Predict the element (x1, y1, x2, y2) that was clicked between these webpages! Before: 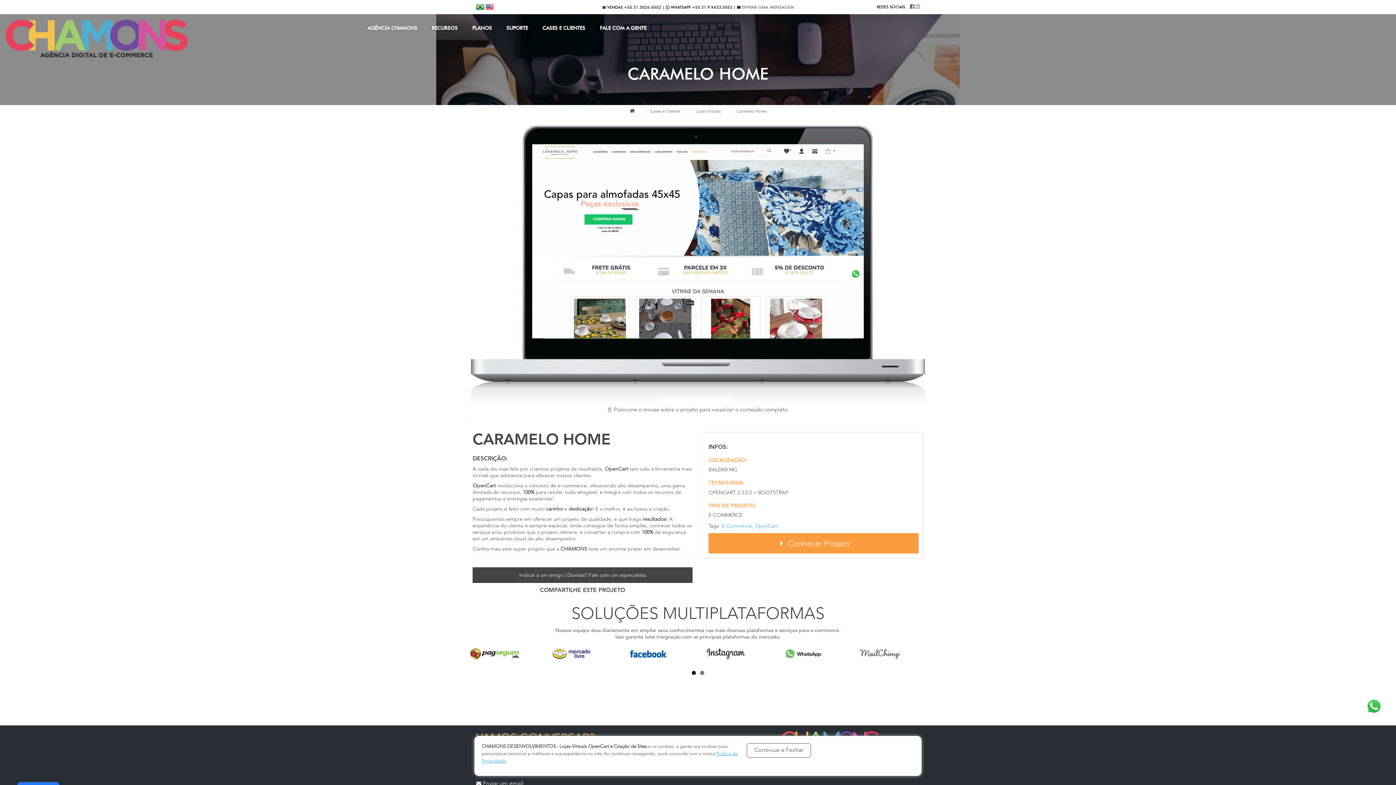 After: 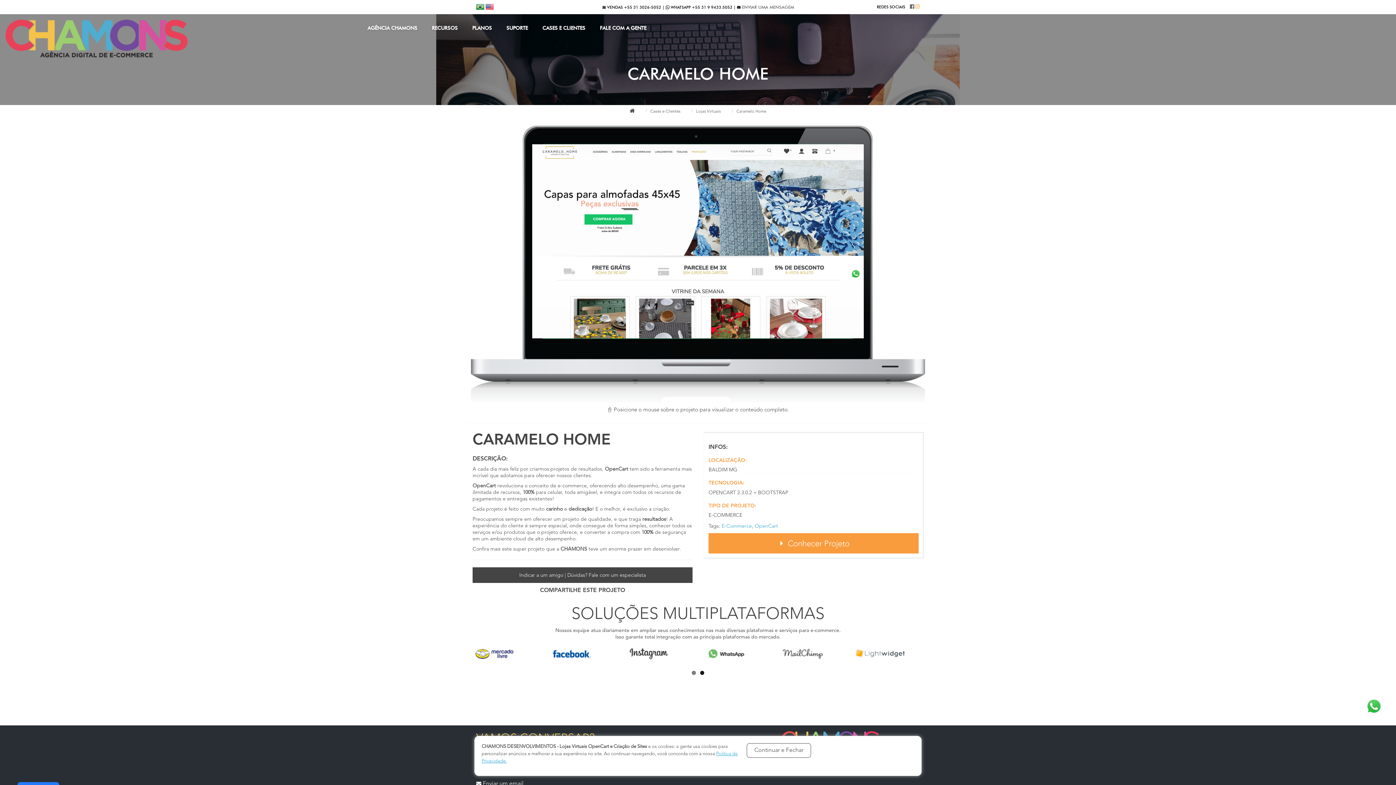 Action: bbox: (915, 4, 920, 9)